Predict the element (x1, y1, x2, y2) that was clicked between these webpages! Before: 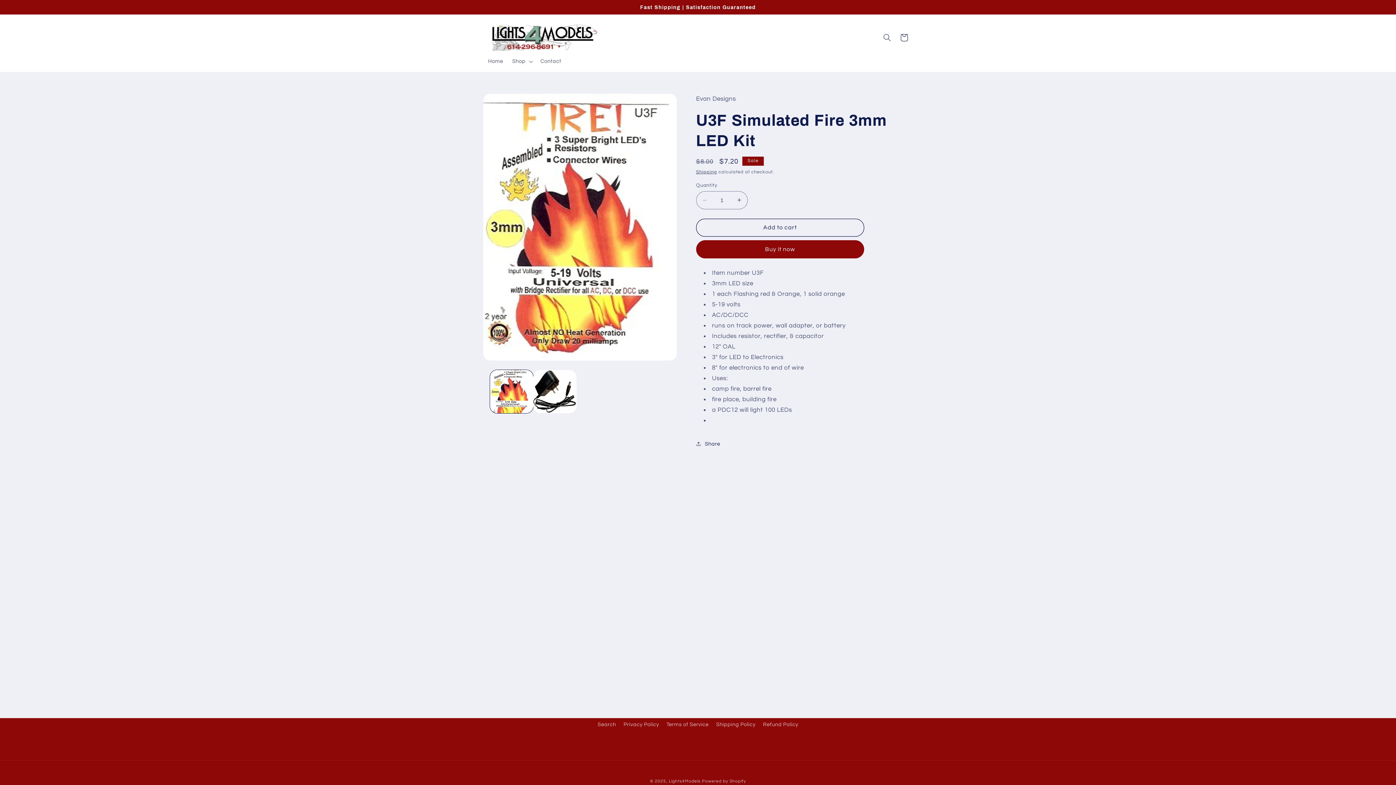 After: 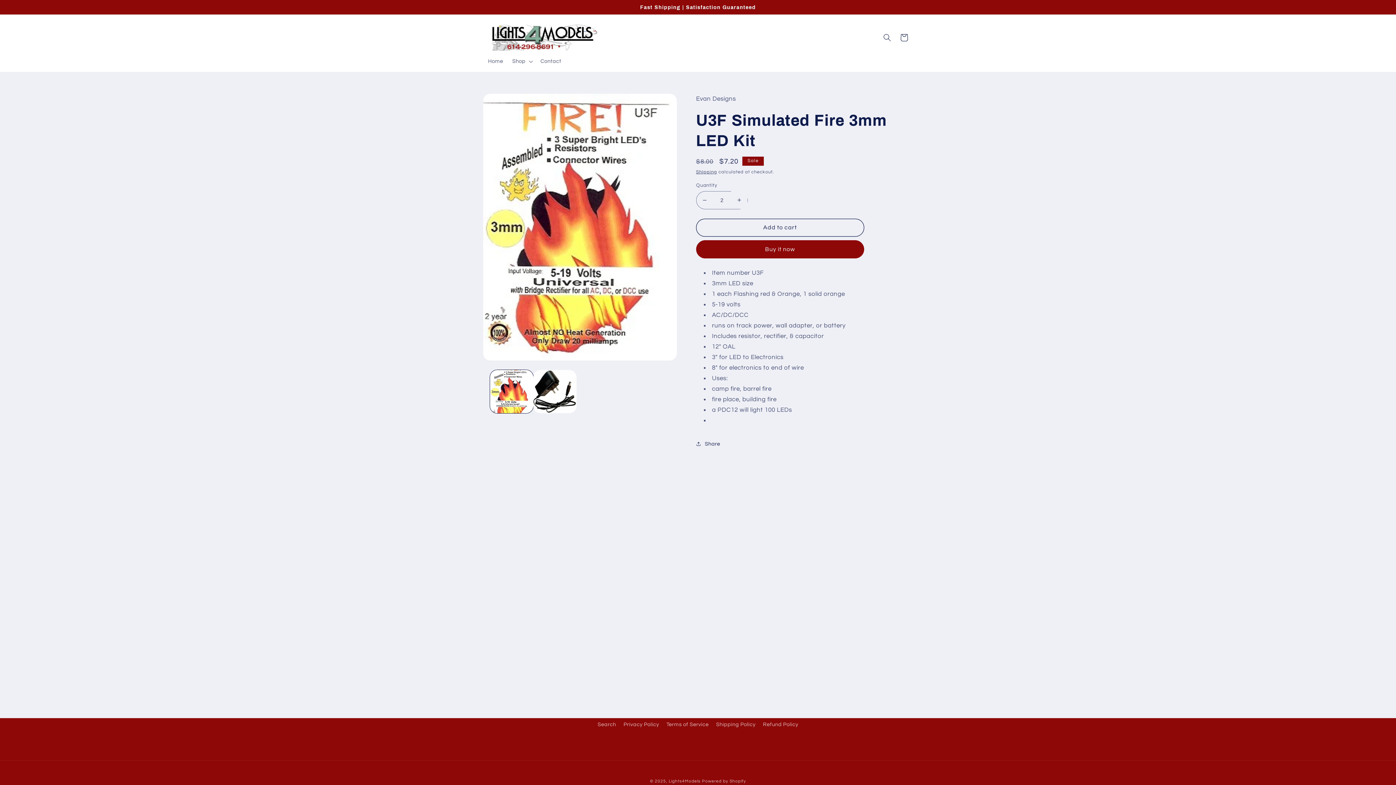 Action: label: Increase quantity for U3F Simulated Fire 3mm LED Kit bbox: (731, 191, 747, 209)